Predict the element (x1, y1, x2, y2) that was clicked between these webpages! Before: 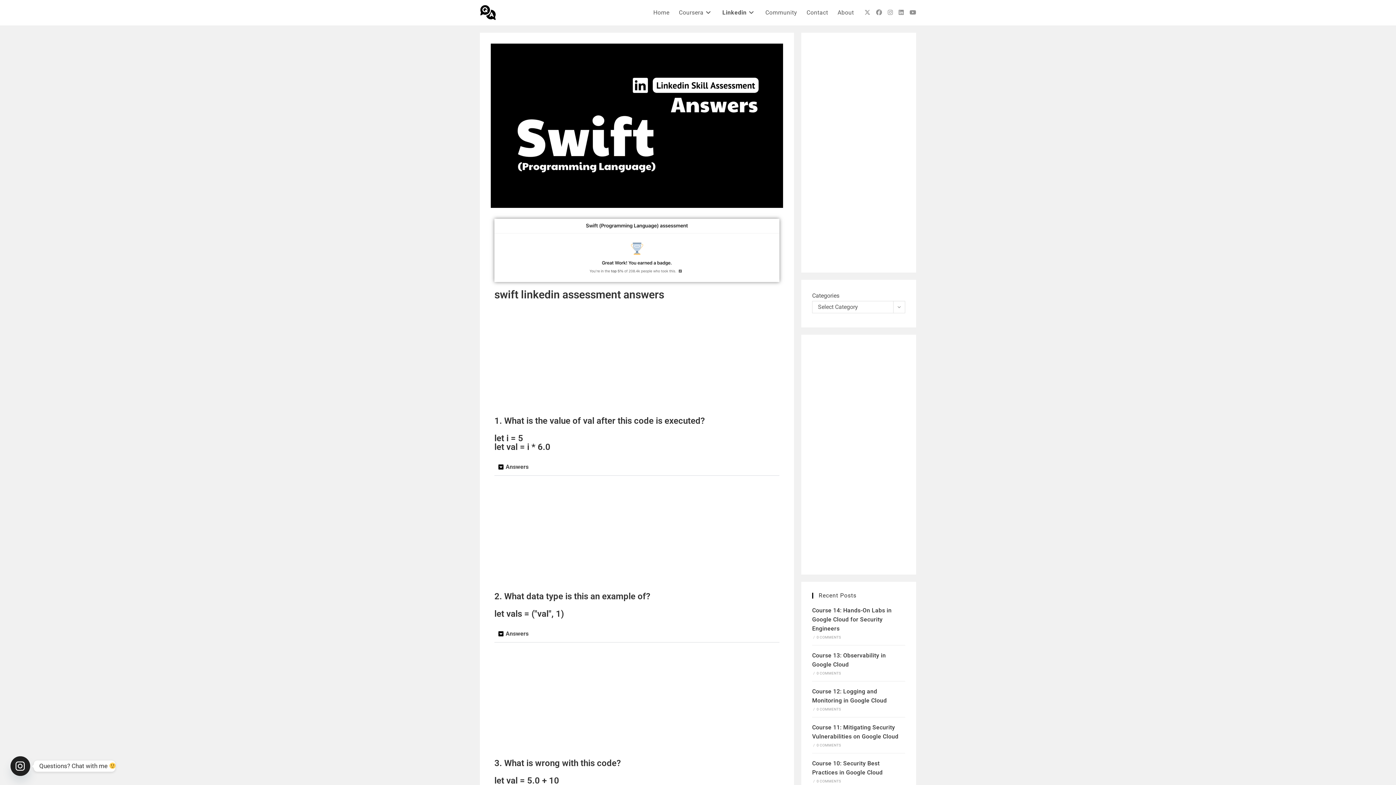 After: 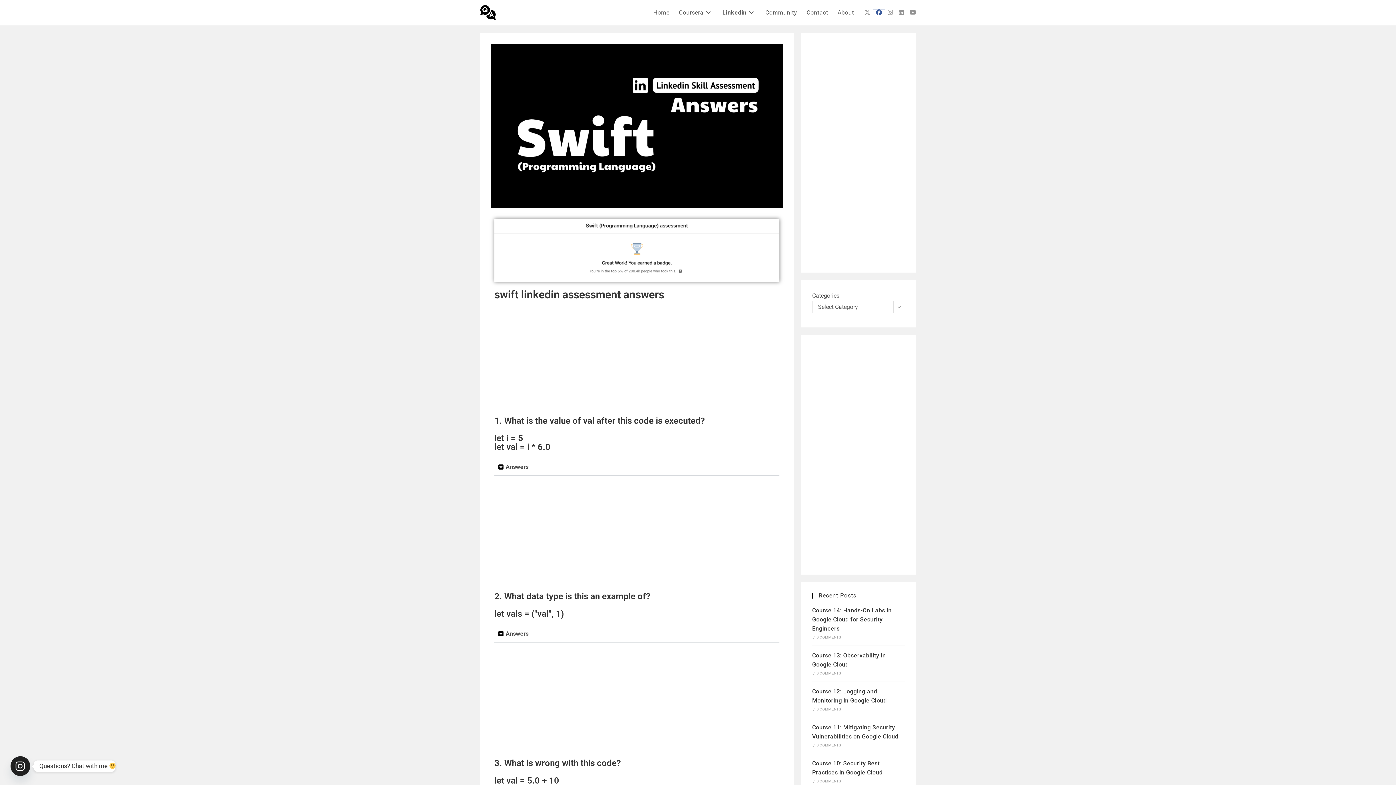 Action: label: Facebook (opens in a new tab) bbox: (873, 9, 885, 15)